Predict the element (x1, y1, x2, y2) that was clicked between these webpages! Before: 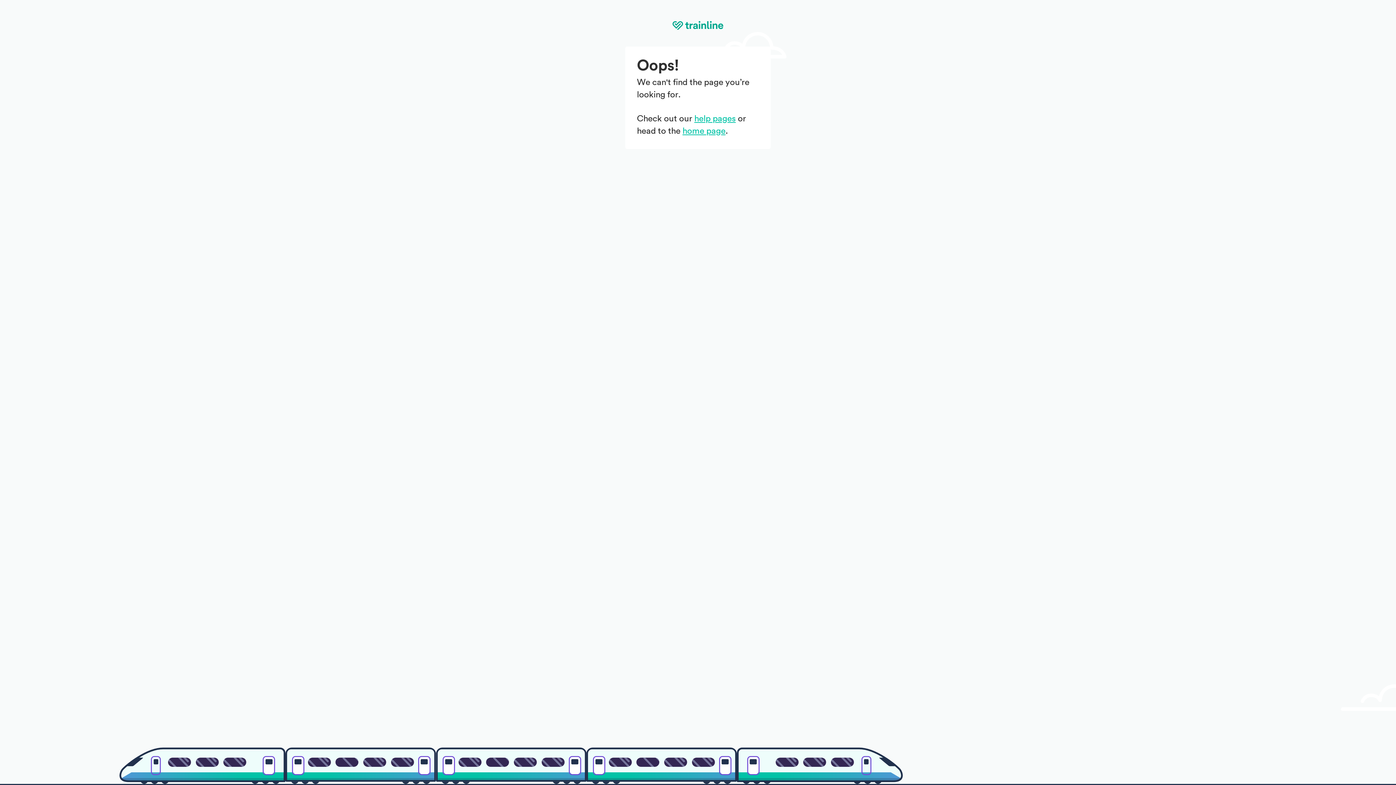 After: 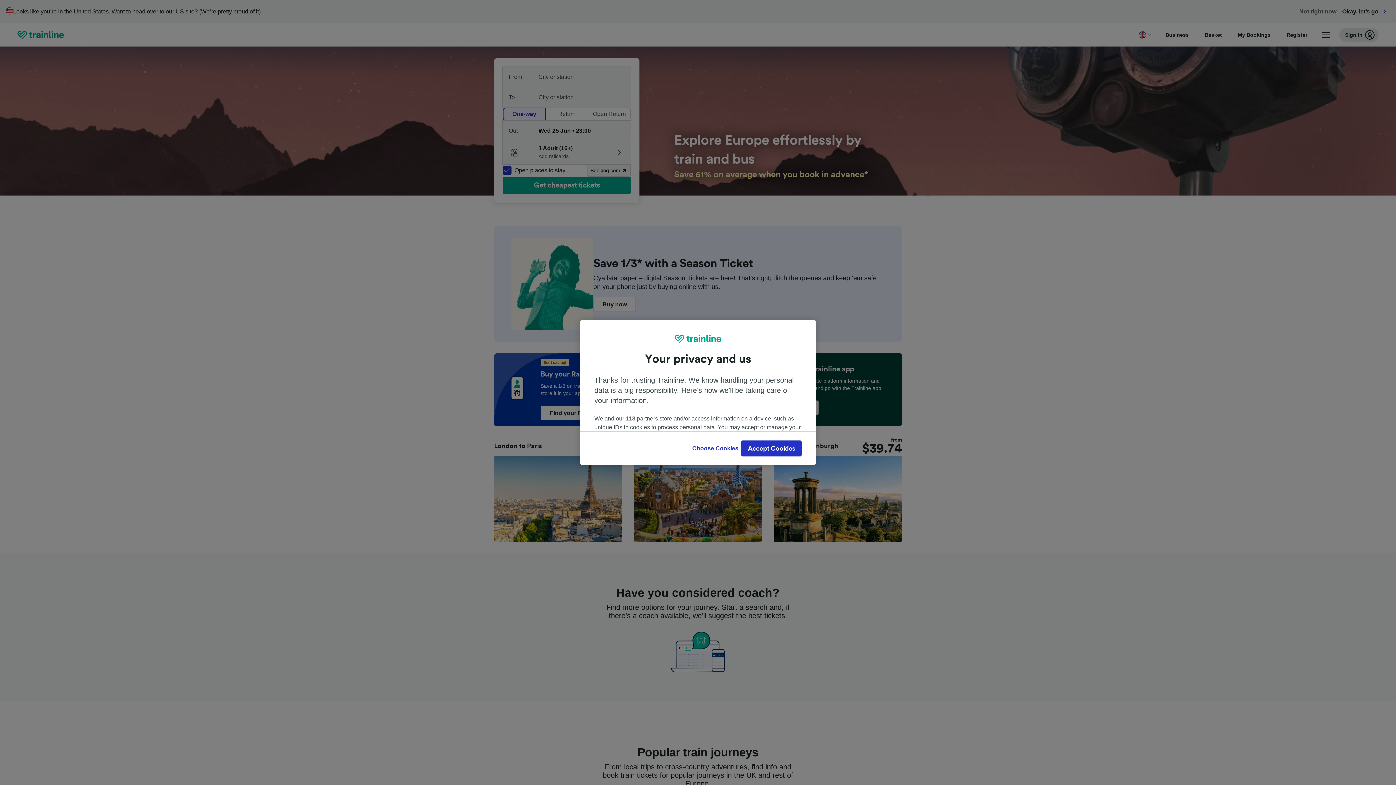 Action: label: home page bbox: (682, 126, 725, 135)